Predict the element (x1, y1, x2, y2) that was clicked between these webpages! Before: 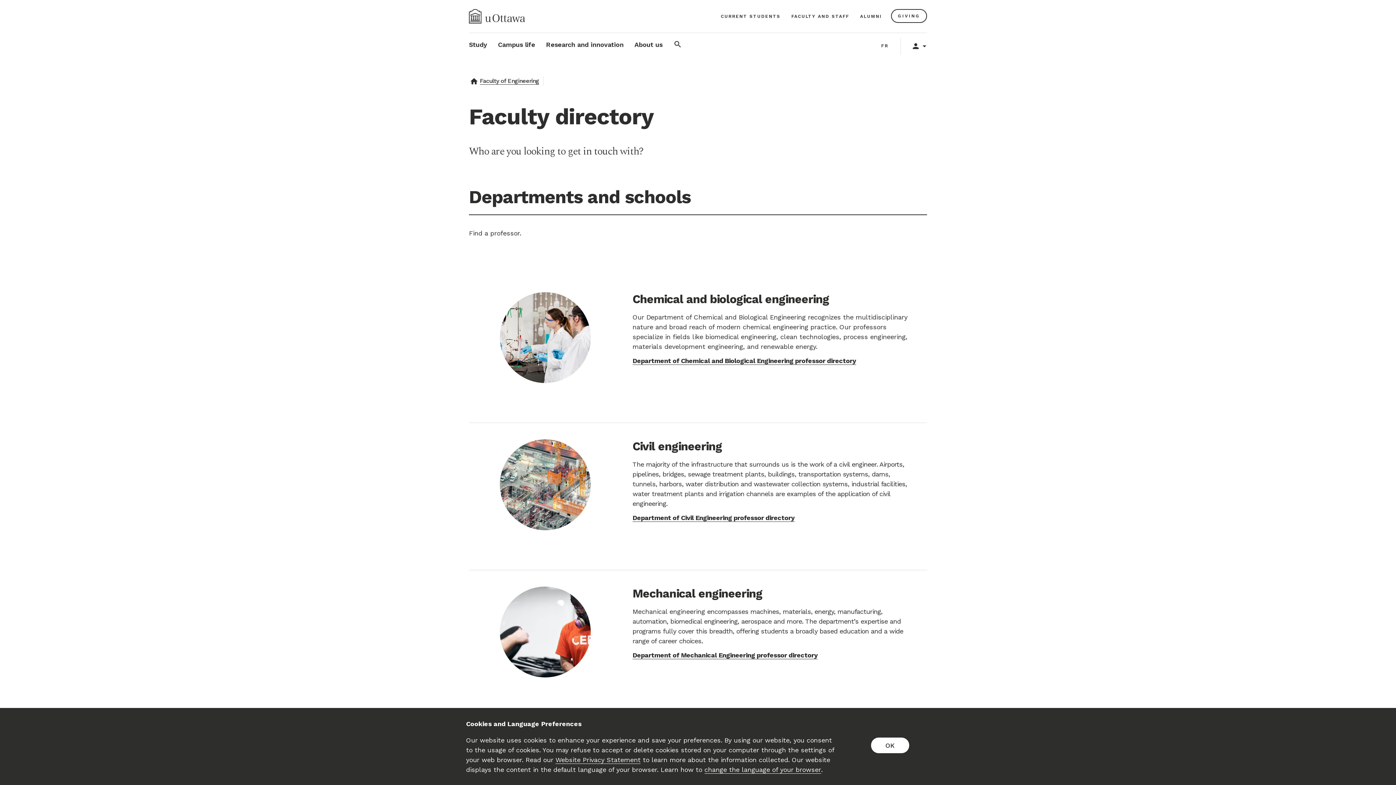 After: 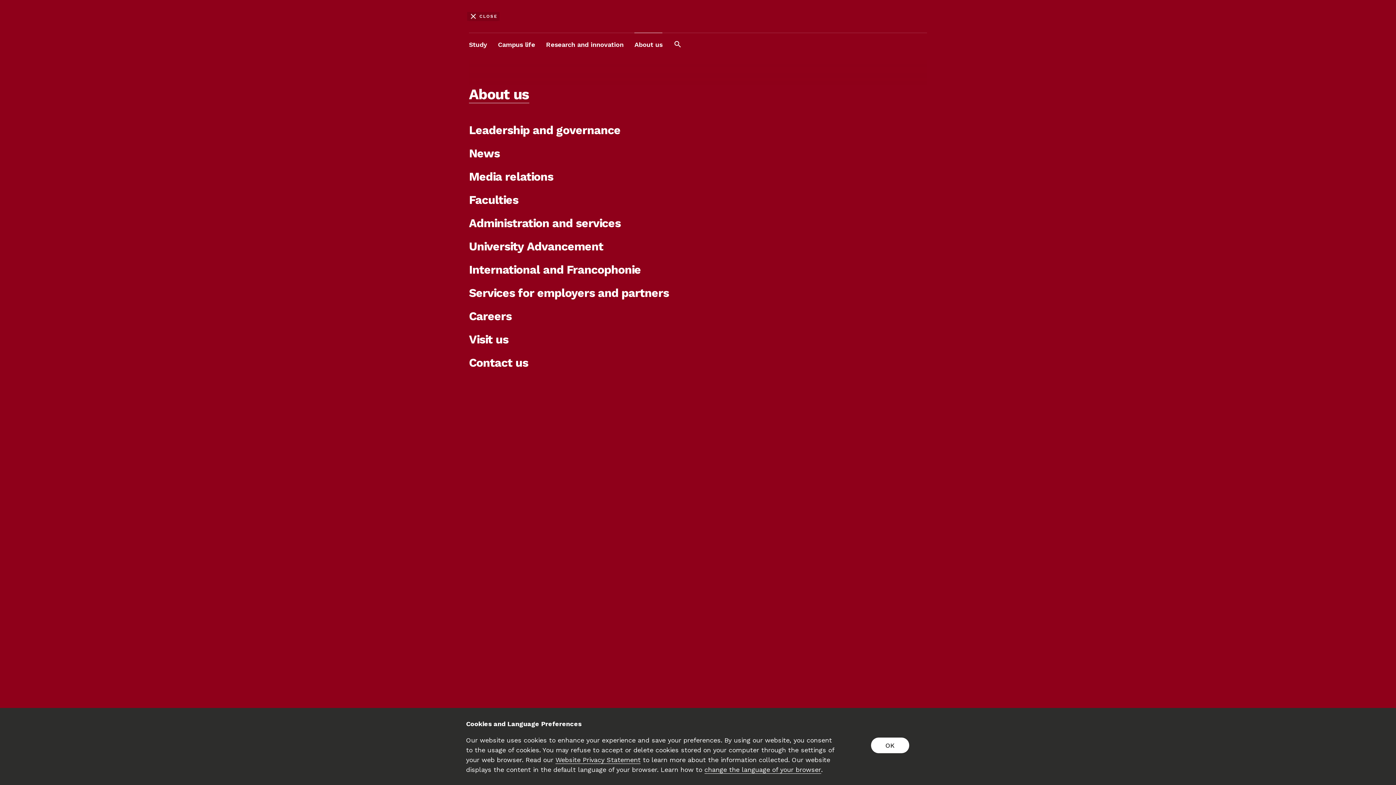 Action: label: About us bbox: (634, 33, 662, 56)